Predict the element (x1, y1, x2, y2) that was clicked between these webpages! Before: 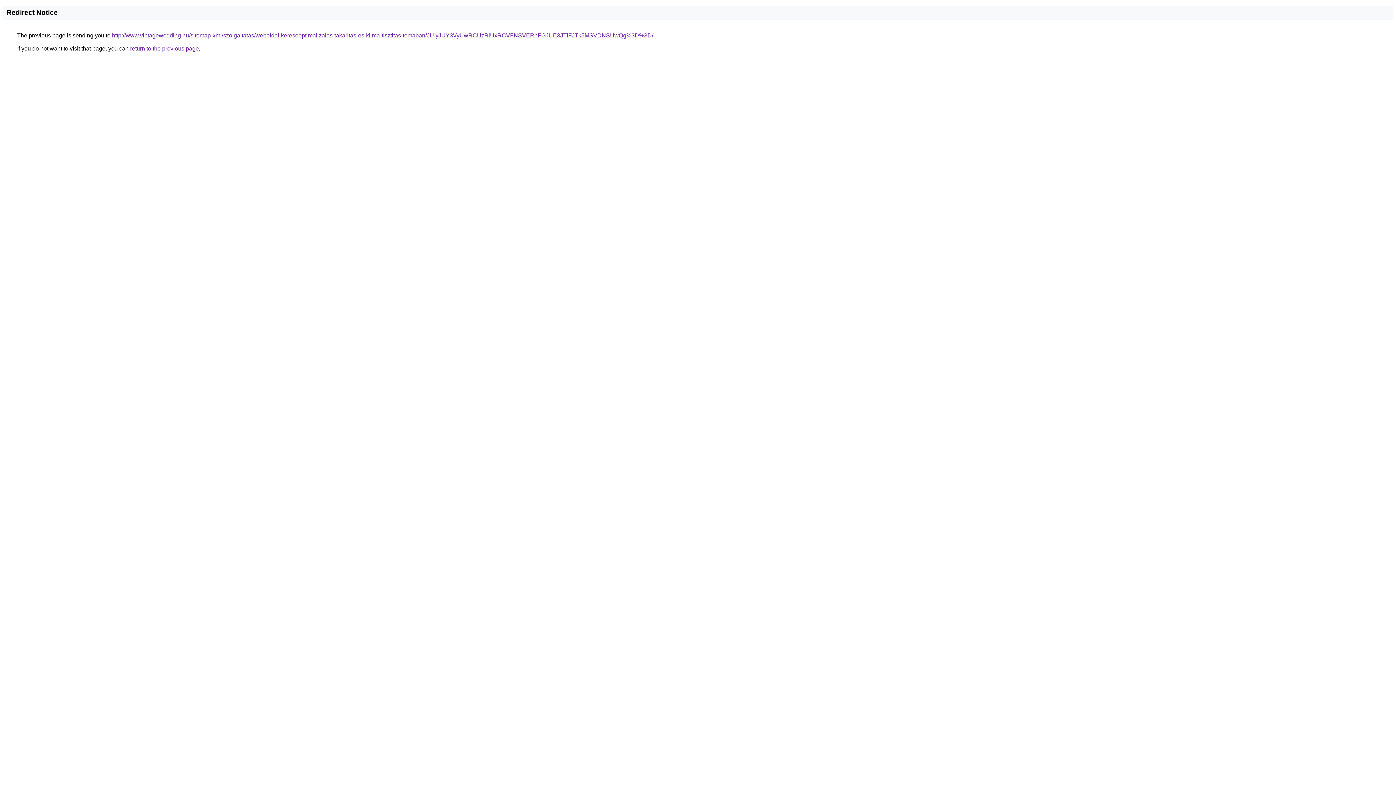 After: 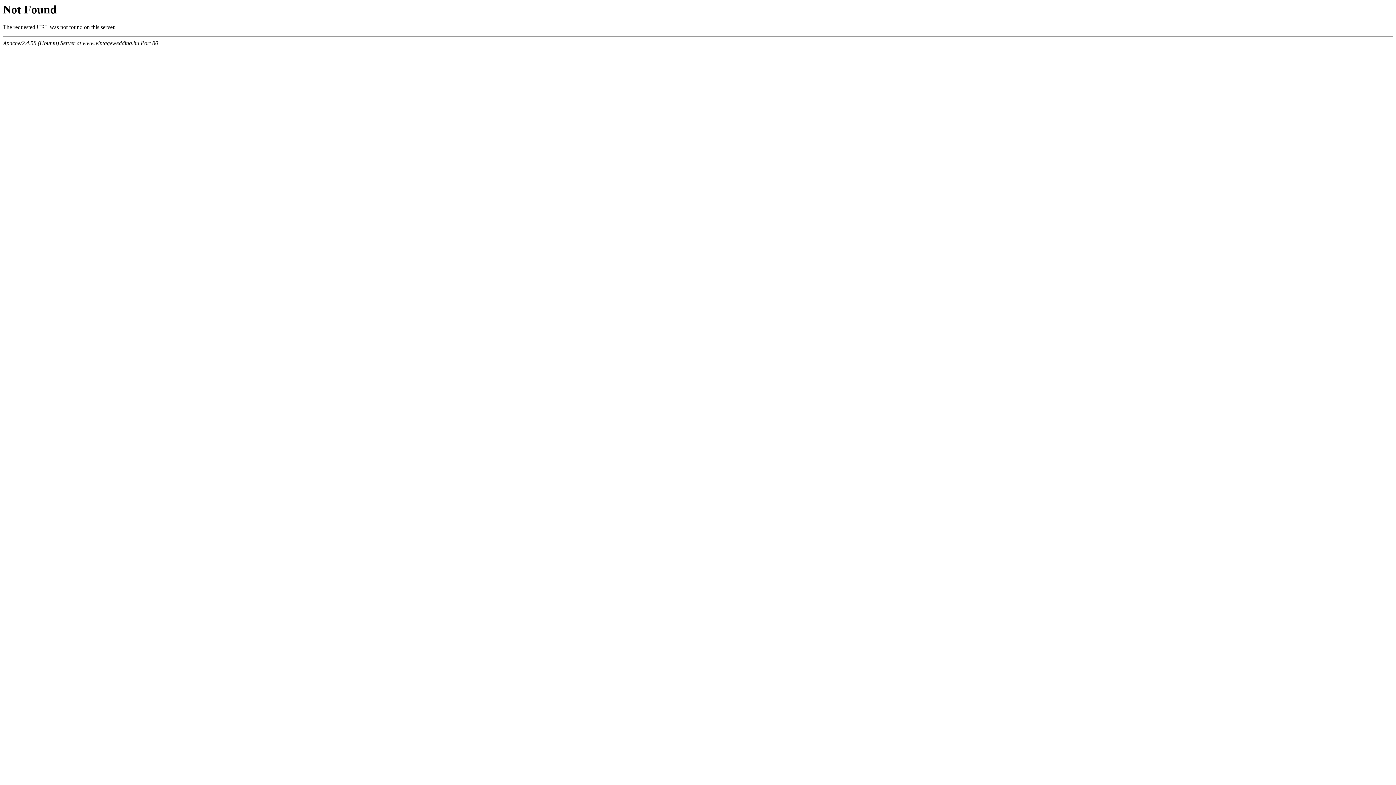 Action: bbox: (112, 32, 653, 38) label: http://www.vintagewedding.hu/sitemap-xml/szolgaltatas/weboldal-keresooptimalizalas-takaritas-es-klima-tisztitas-temaban/JUIyJUY3VyUwRCUzRiUxRCVFNSVERnFGJUE3JTlFJTk5MSVDNSUwQg%3D%3D/